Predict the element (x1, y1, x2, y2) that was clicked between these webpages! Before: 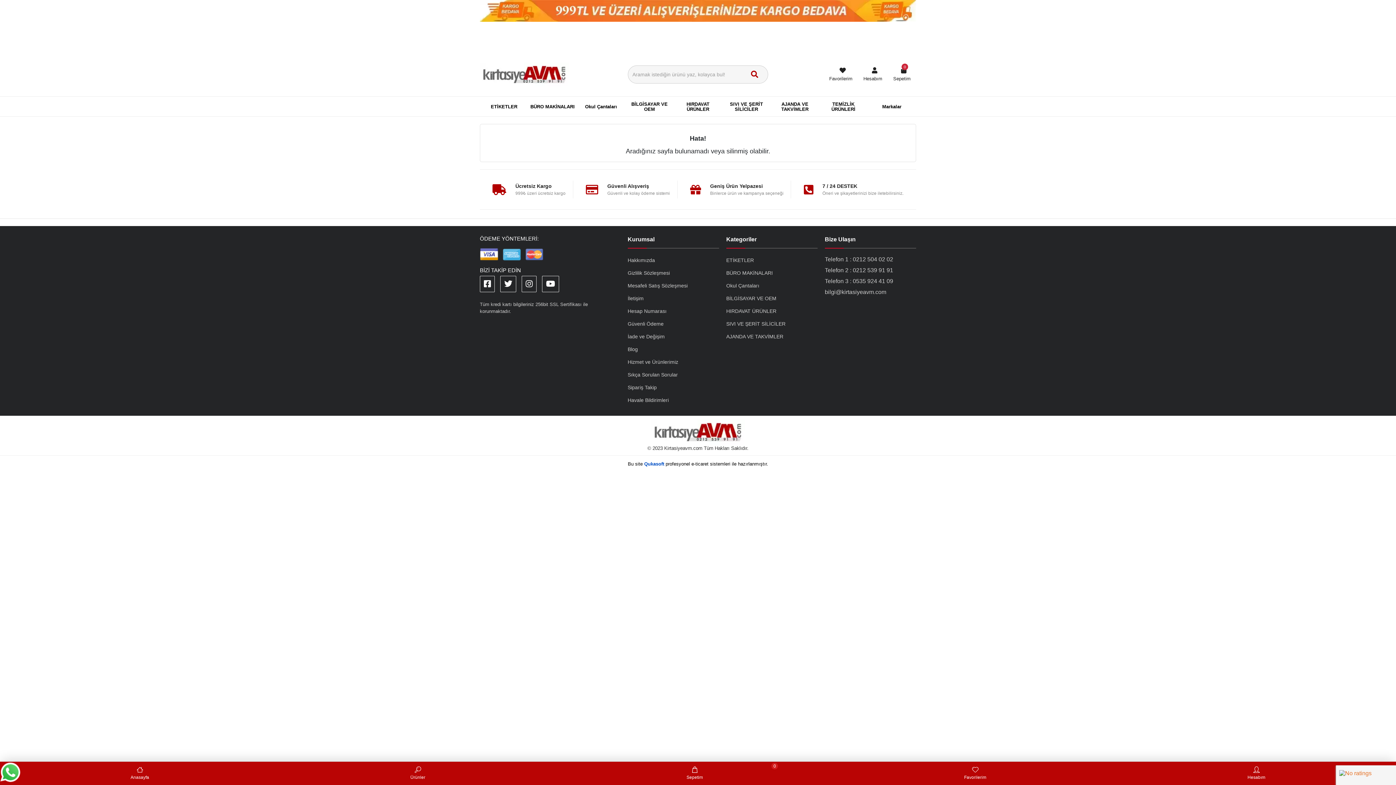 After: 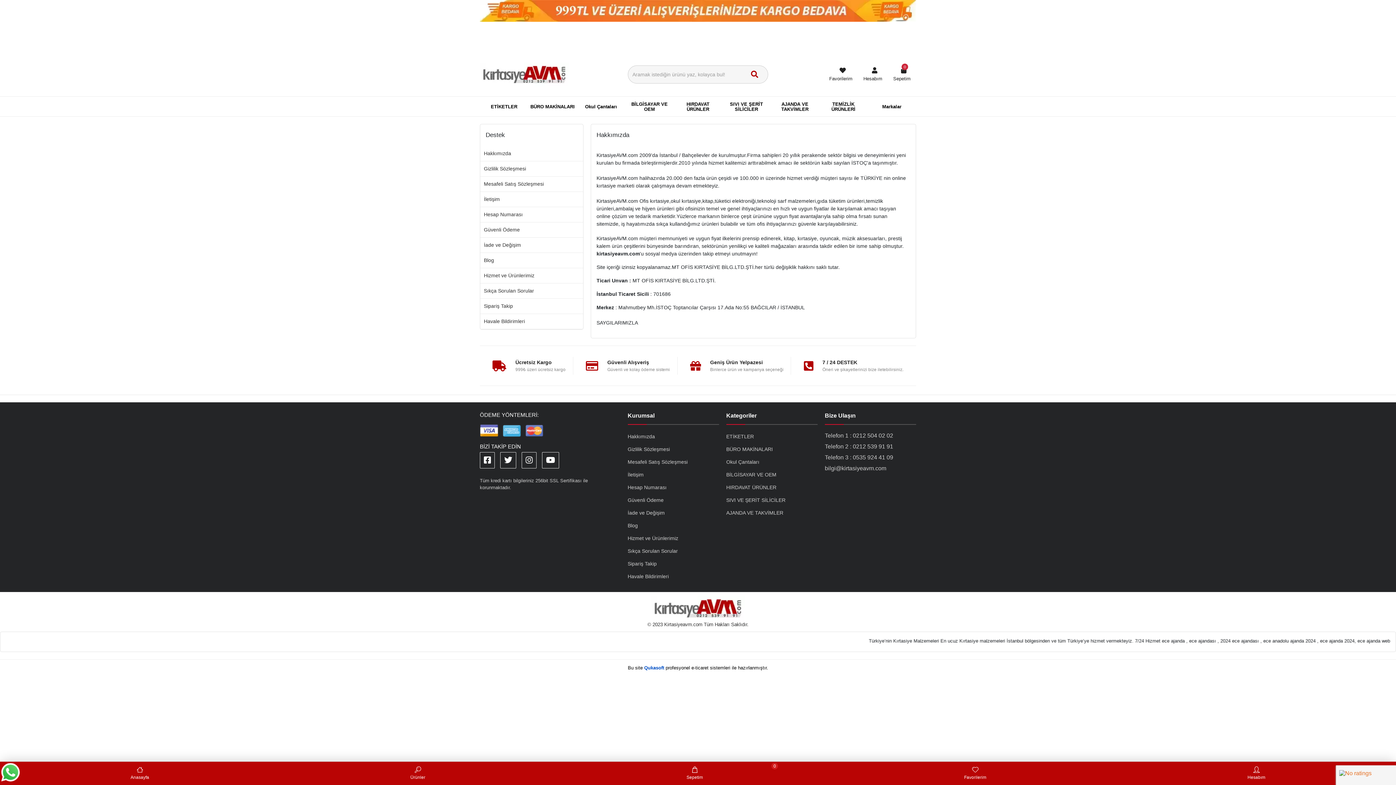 Action: bbox: (627, 255, 719, 265) label: Hakkımızda